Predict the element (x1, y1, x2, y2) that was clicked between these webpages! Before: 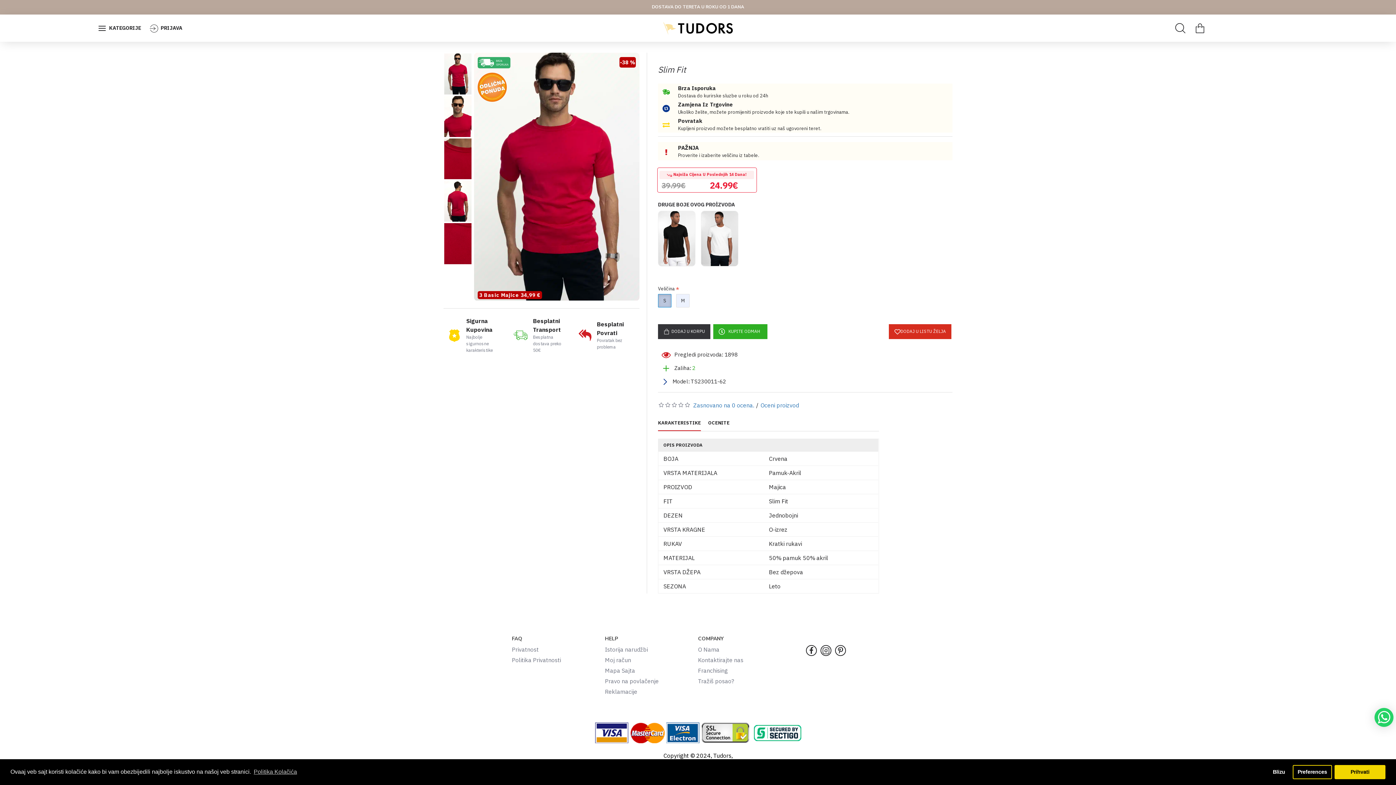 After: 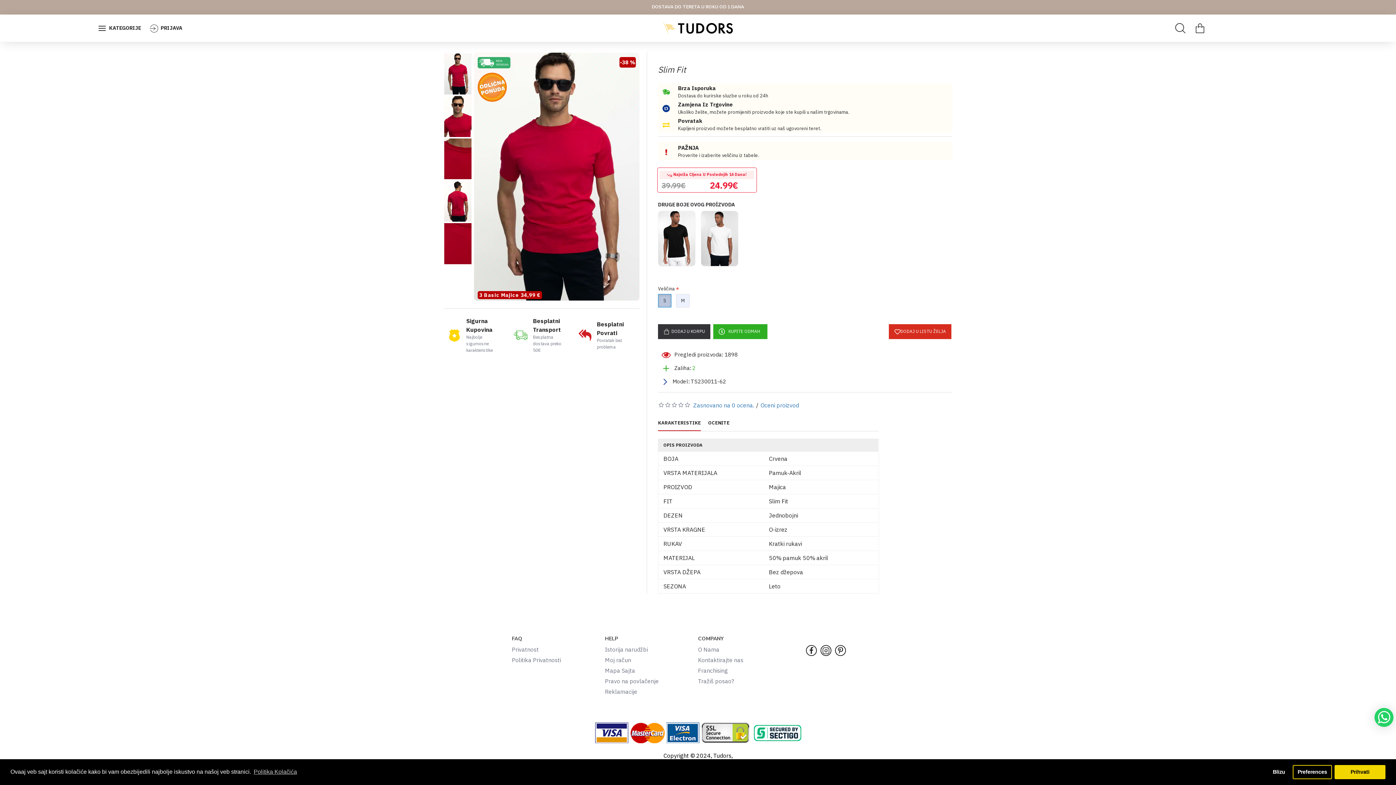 Action: bbox: (658, 420, 701, 430) label: KARAKTERISTIKE